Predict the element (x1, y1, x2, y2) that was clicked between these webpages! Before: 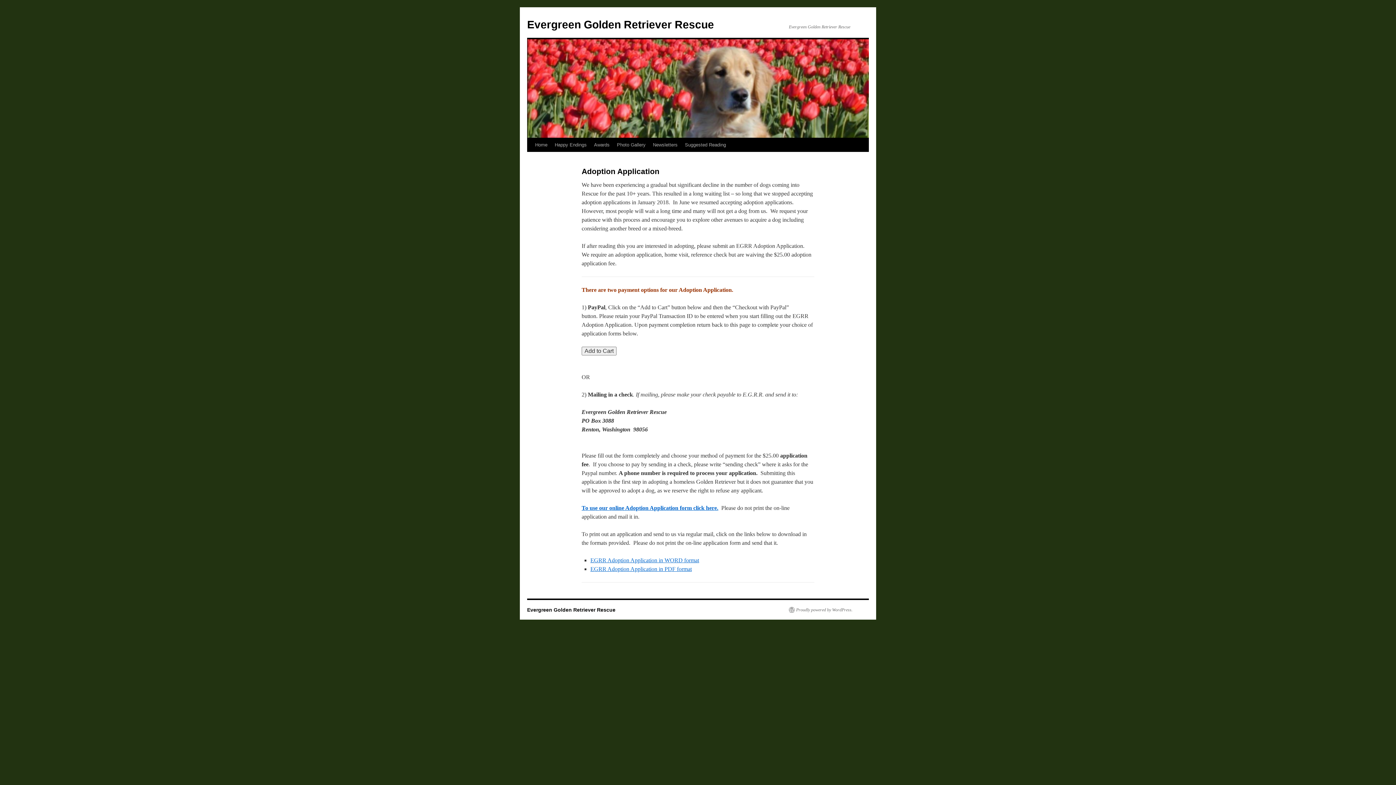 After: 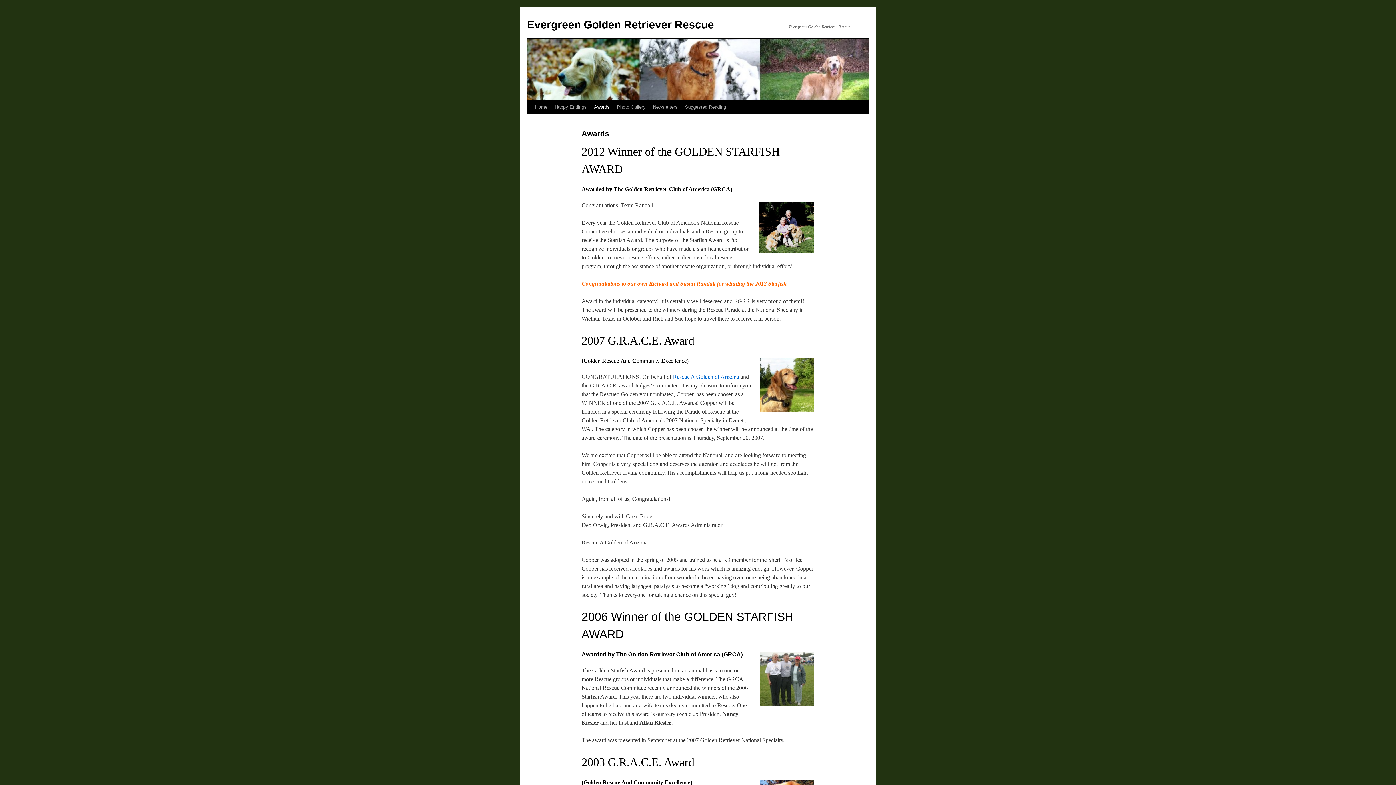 Action: label: Awards bbox: (590, 138, 613, 152)